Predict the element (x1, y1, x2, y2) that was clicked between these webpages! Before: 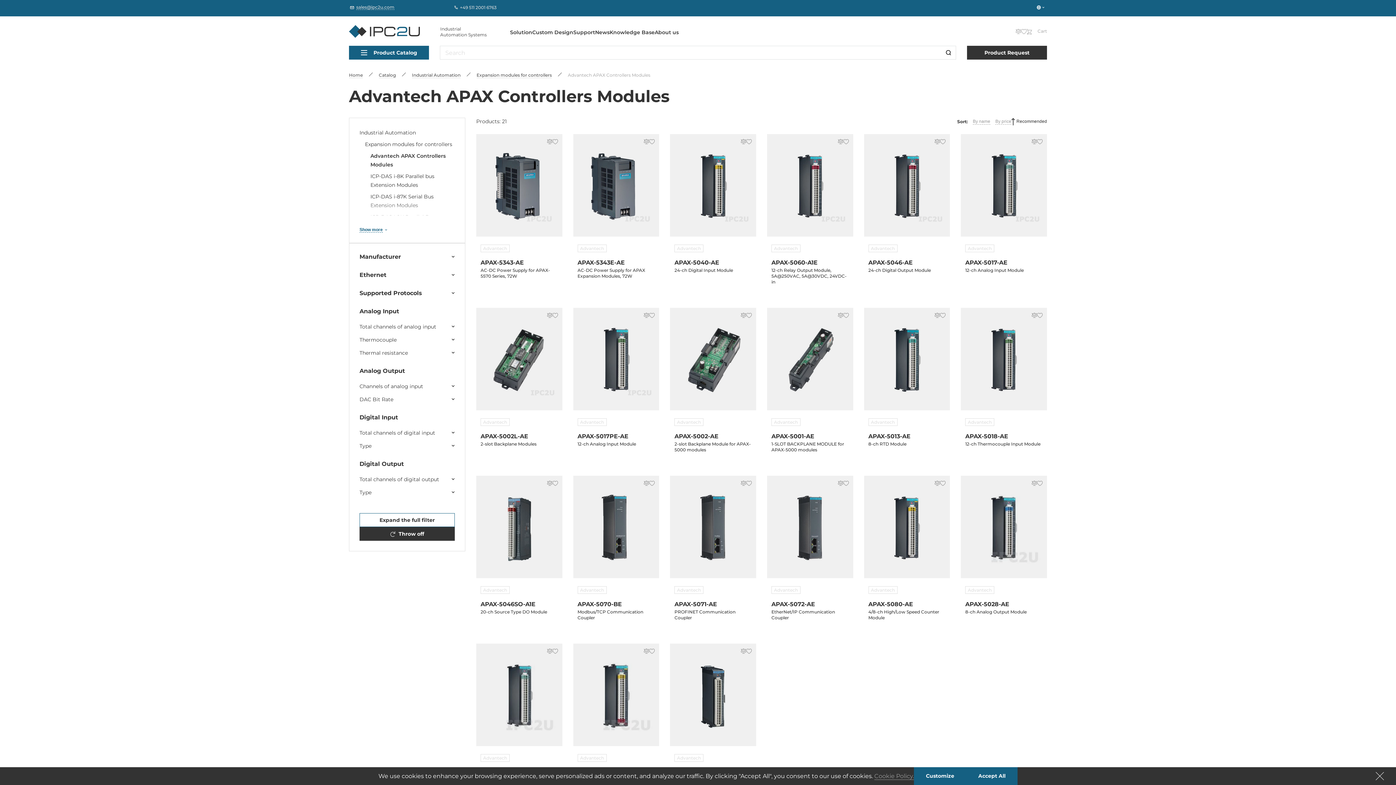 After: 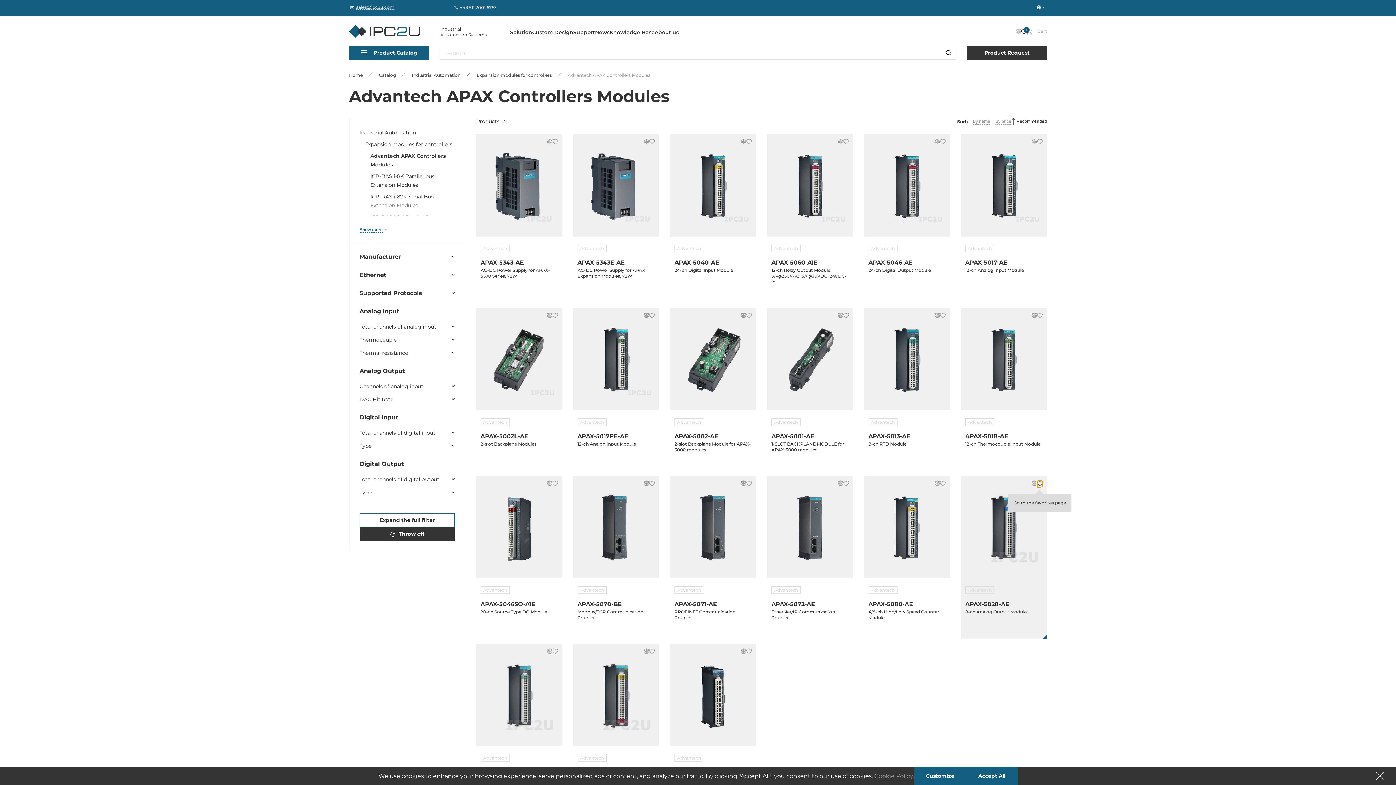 Action: bbox: (1037, 480, 1040, 487)